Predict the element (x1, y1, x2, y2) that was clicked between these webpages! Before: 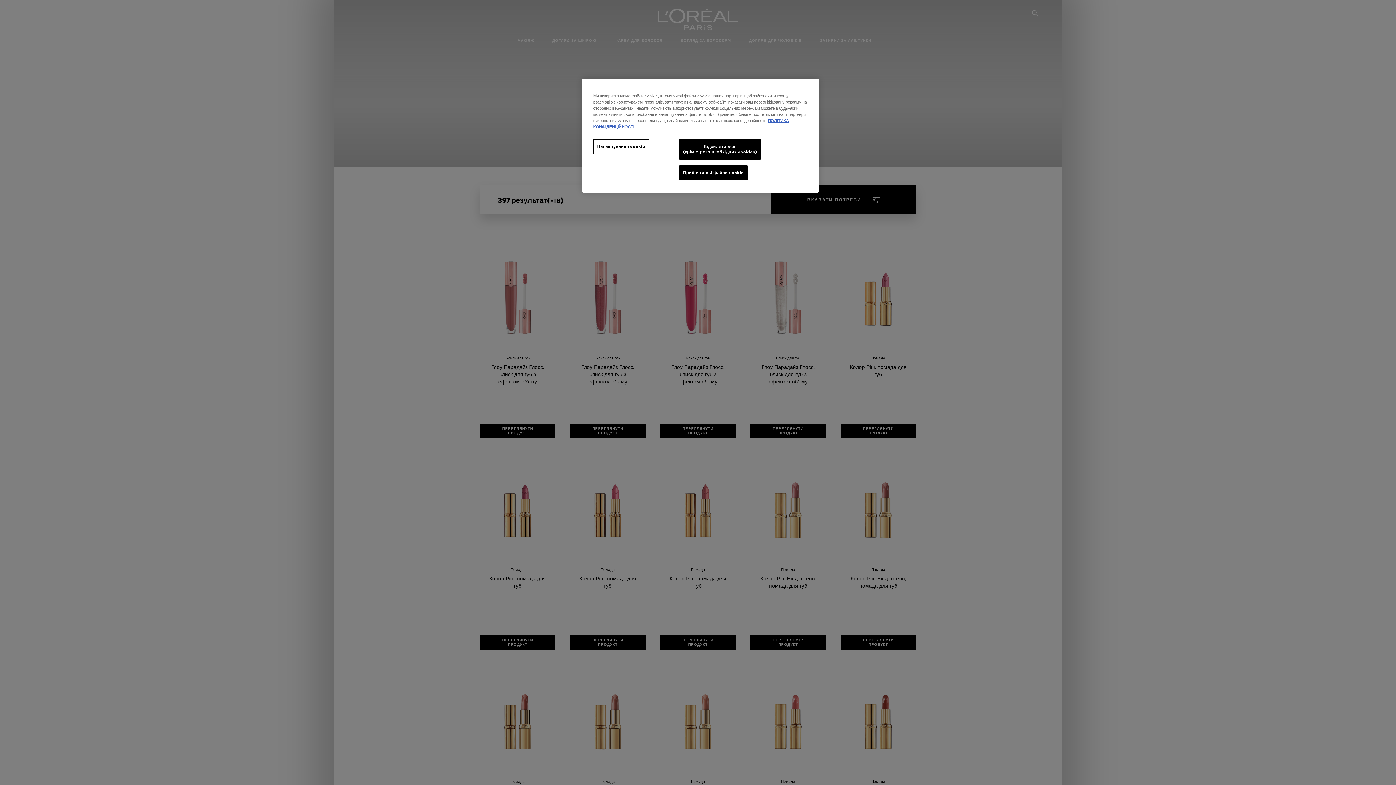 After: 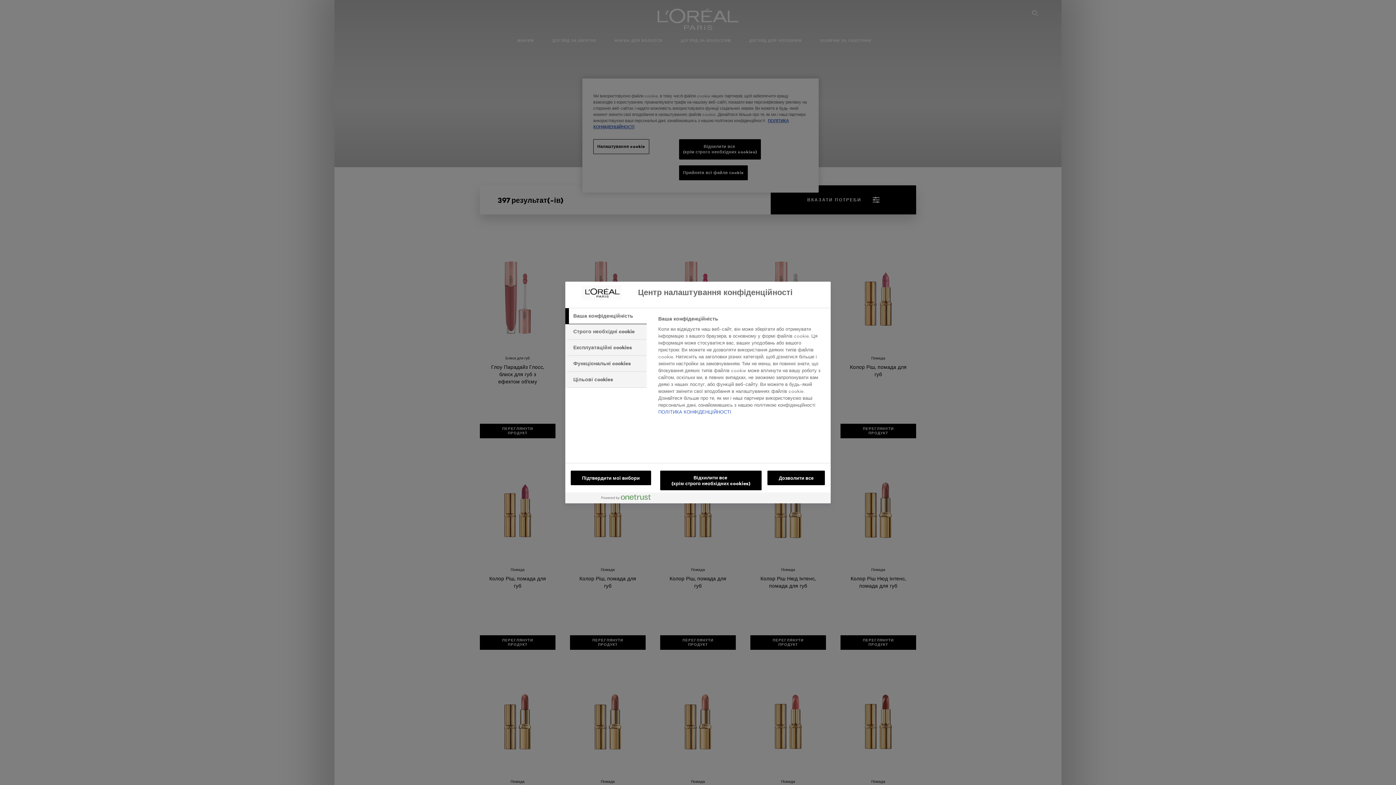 Action: bbox: (593, 139, 649, 154) label: Налаштування cookie